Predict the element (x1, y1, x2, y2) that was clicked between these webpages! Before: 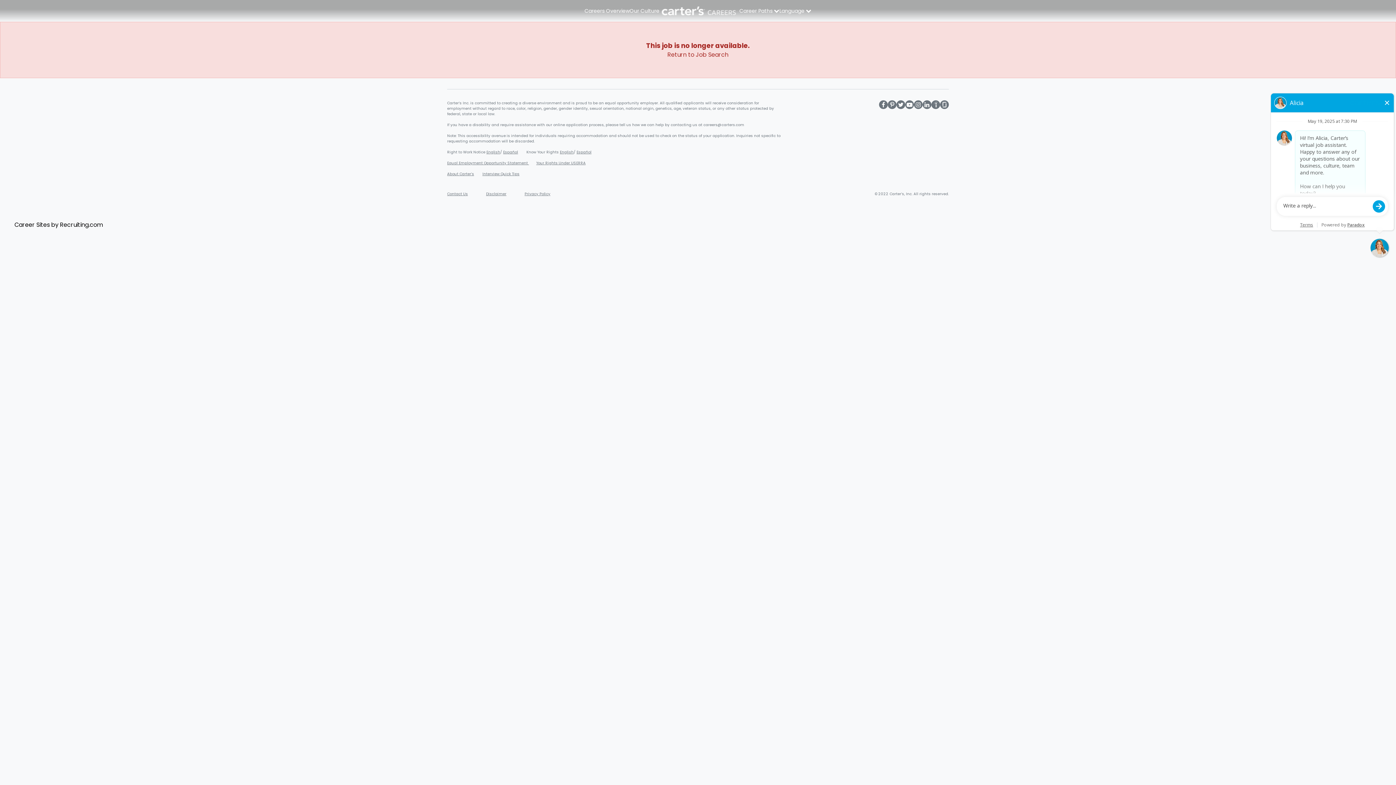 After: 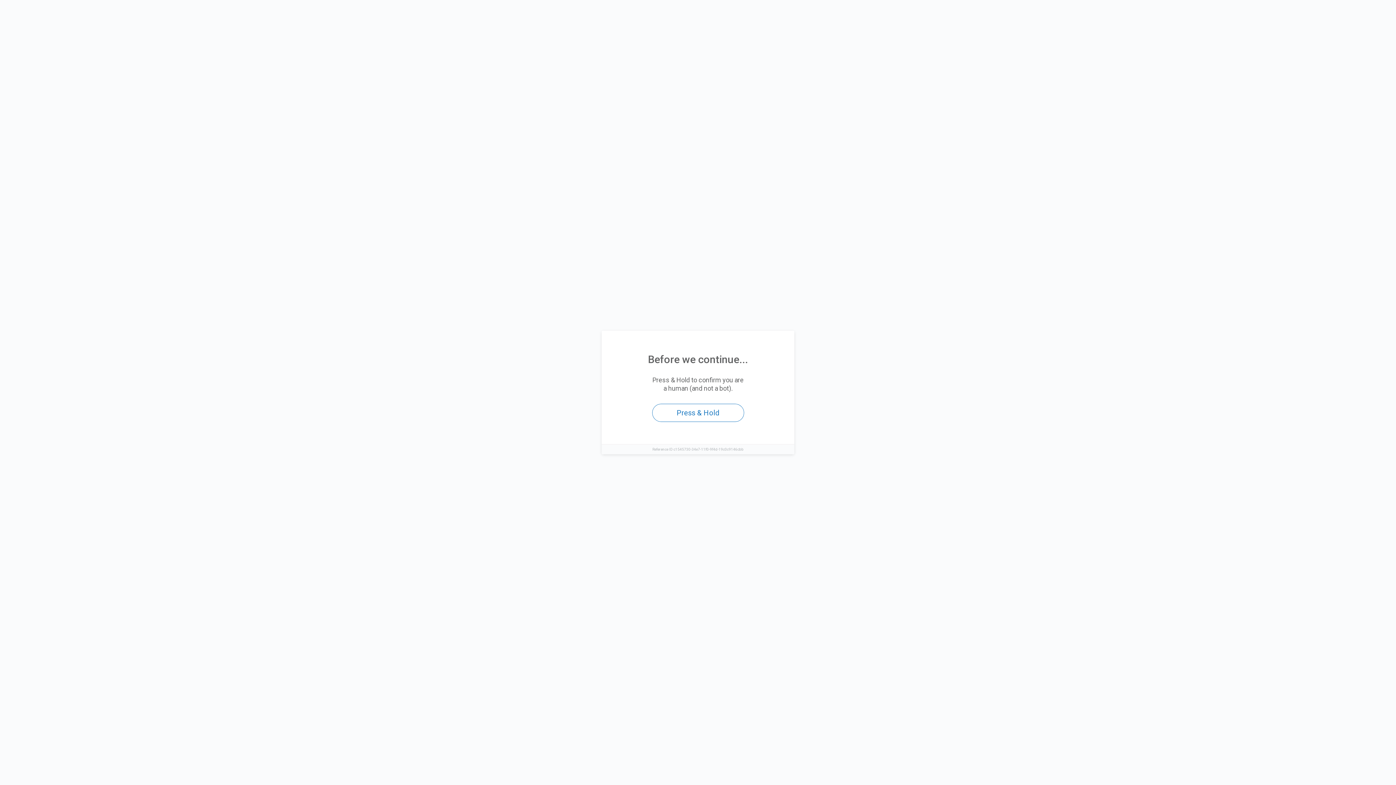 Action: label: Contact Us bbox: (447, 191, 486, 196)